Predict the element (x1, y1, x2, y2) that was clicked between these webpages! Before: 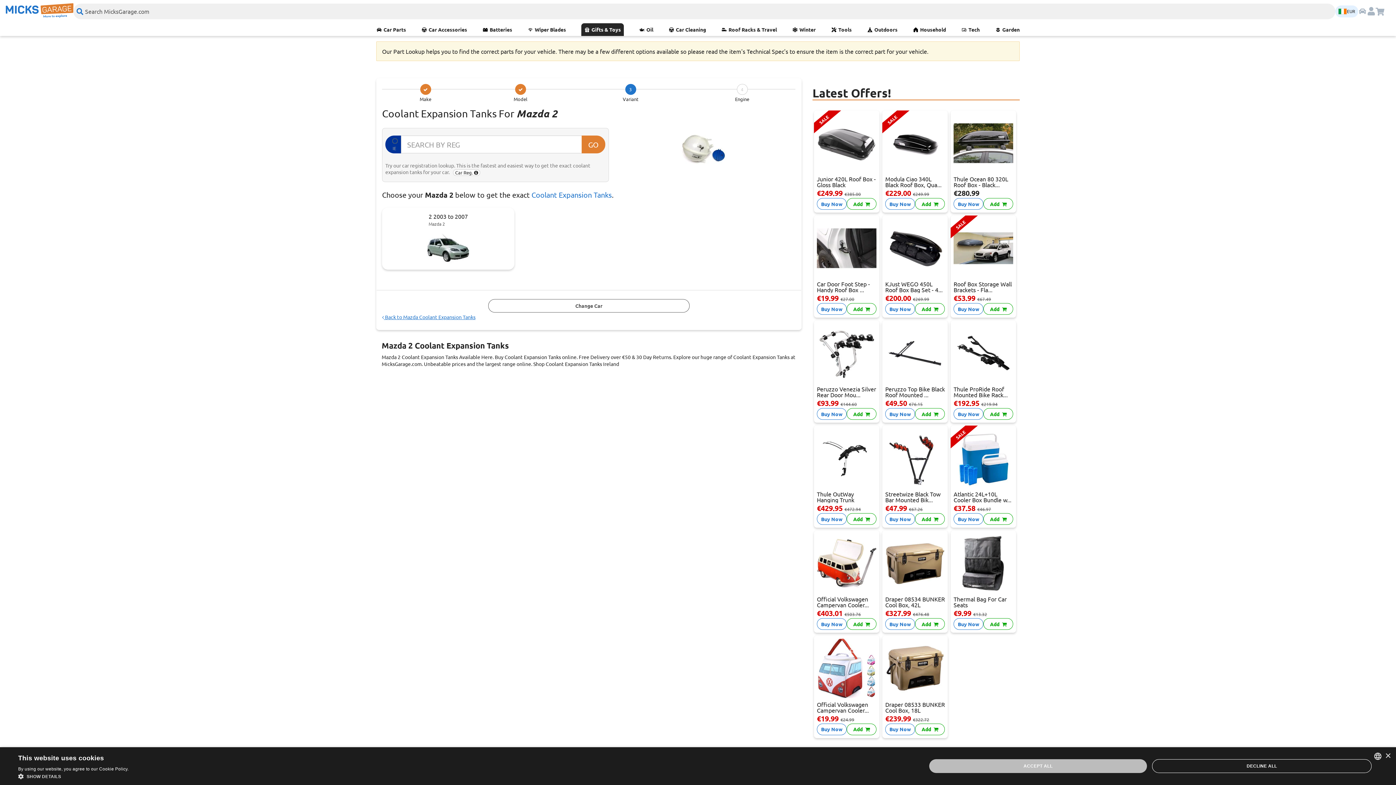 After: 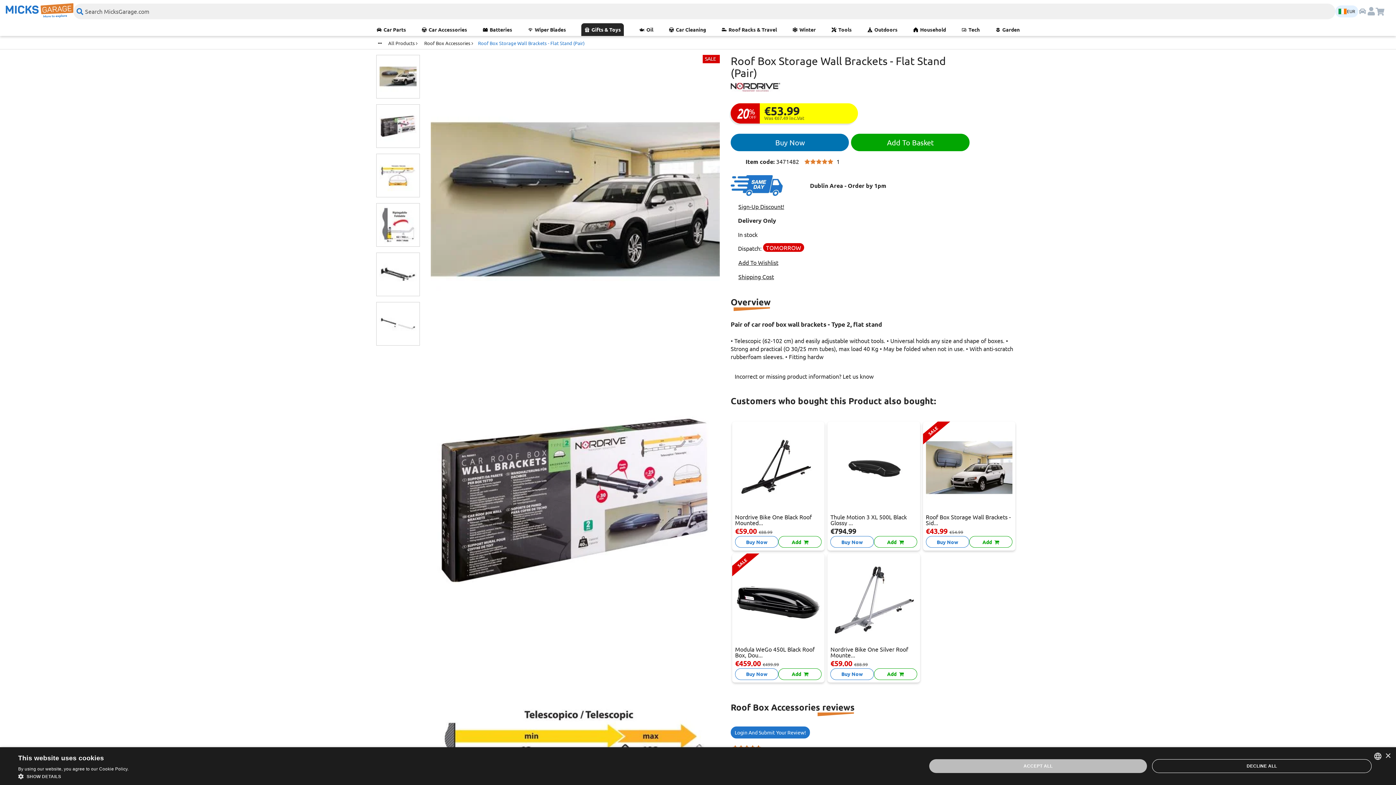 Action: bbox: (953, 218, 1013, 278)